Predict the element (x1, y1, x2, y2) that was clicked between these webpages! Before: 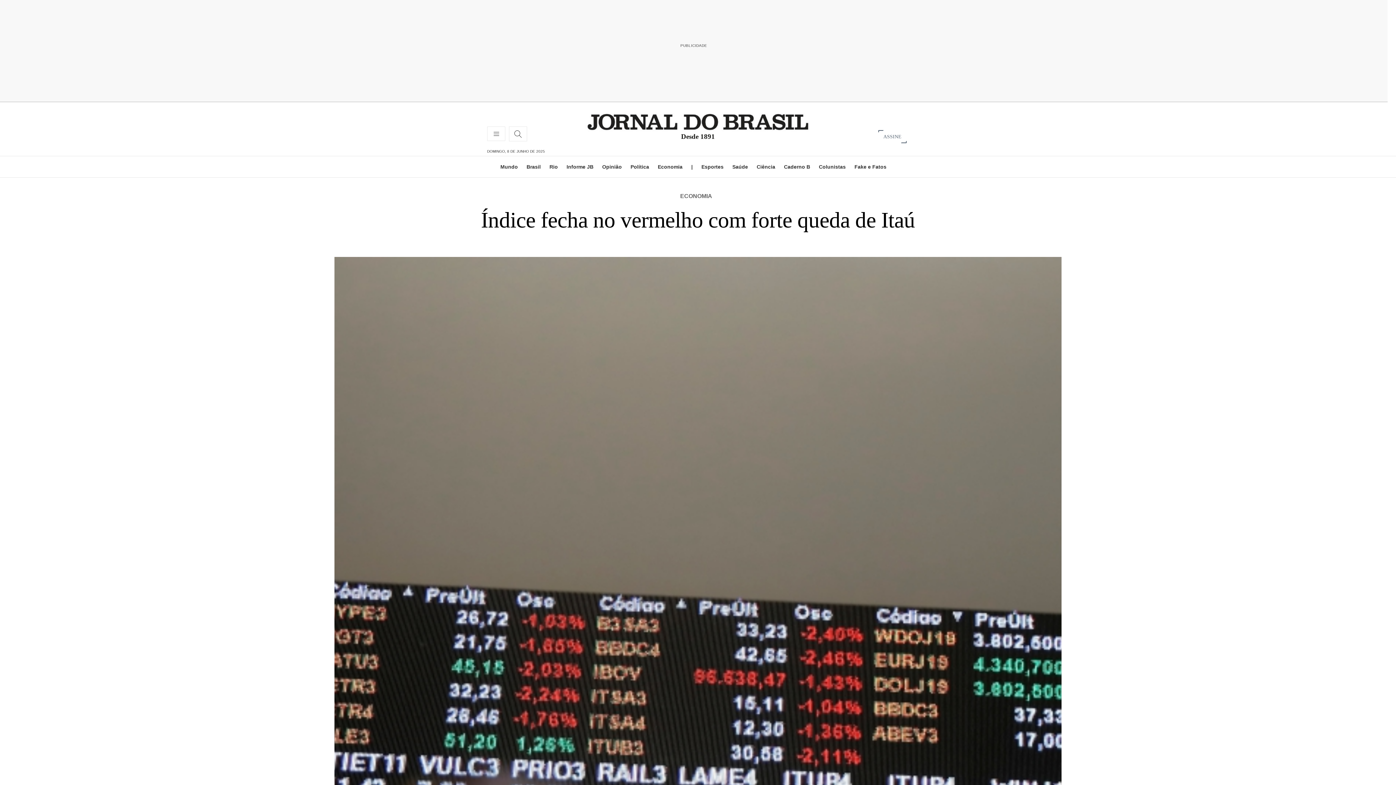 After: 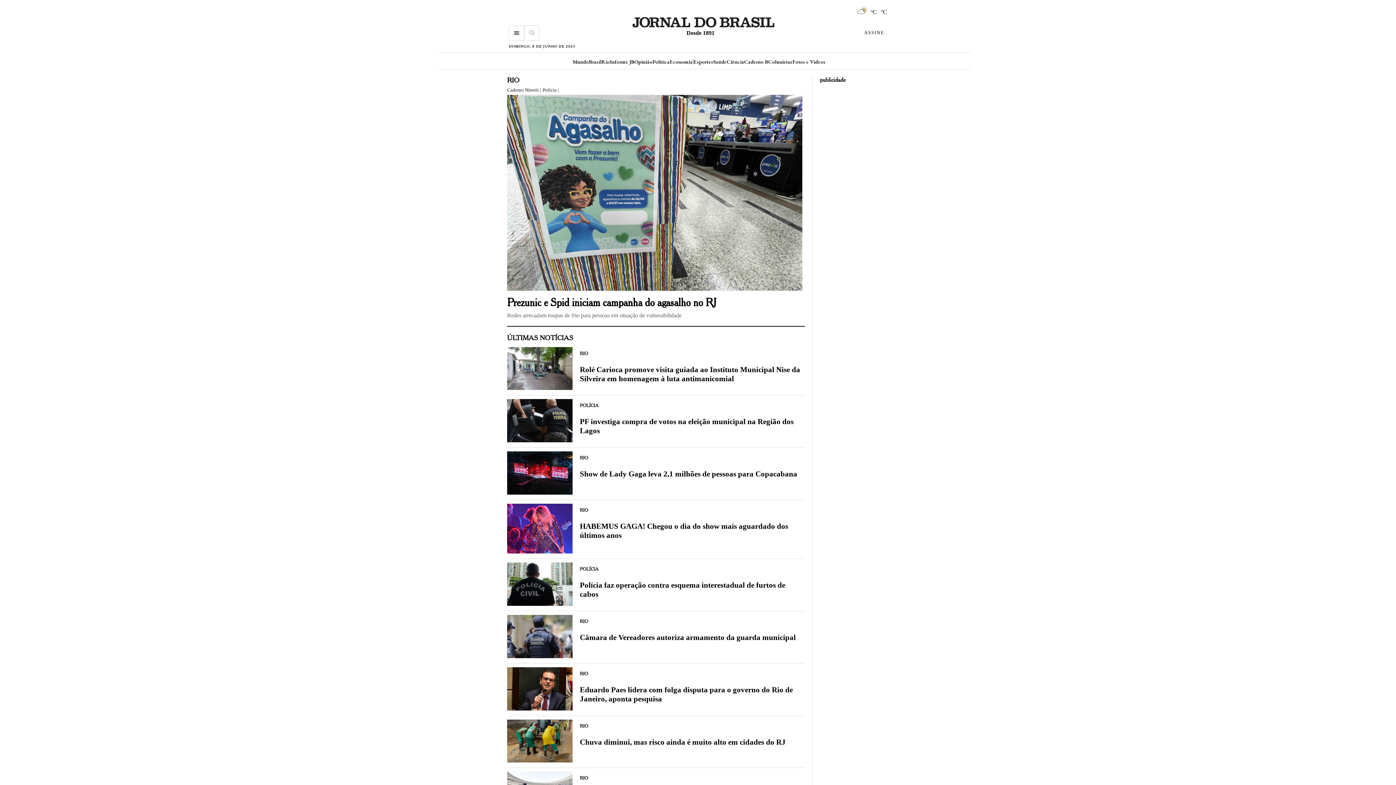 Action: label: Rio bbox: (549, 164, 558, 169)